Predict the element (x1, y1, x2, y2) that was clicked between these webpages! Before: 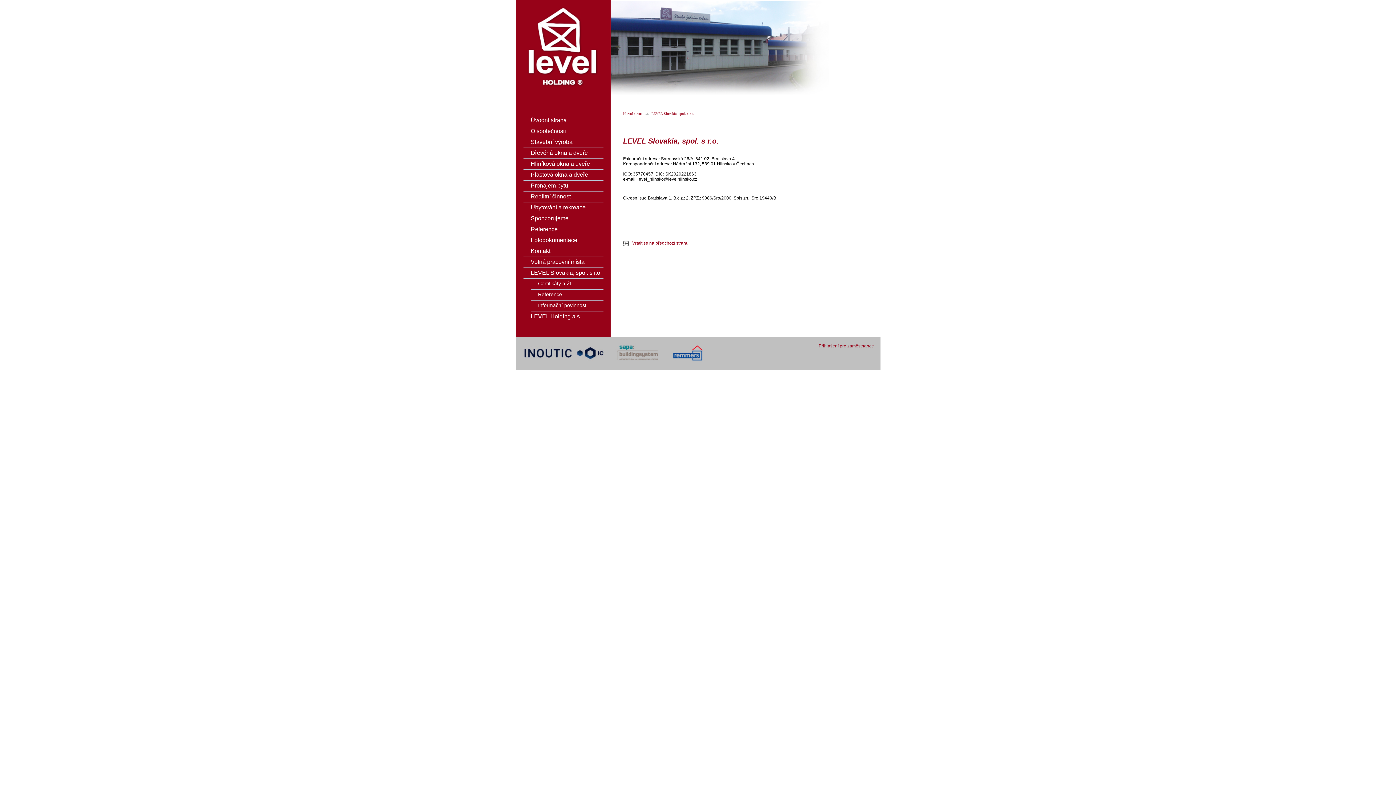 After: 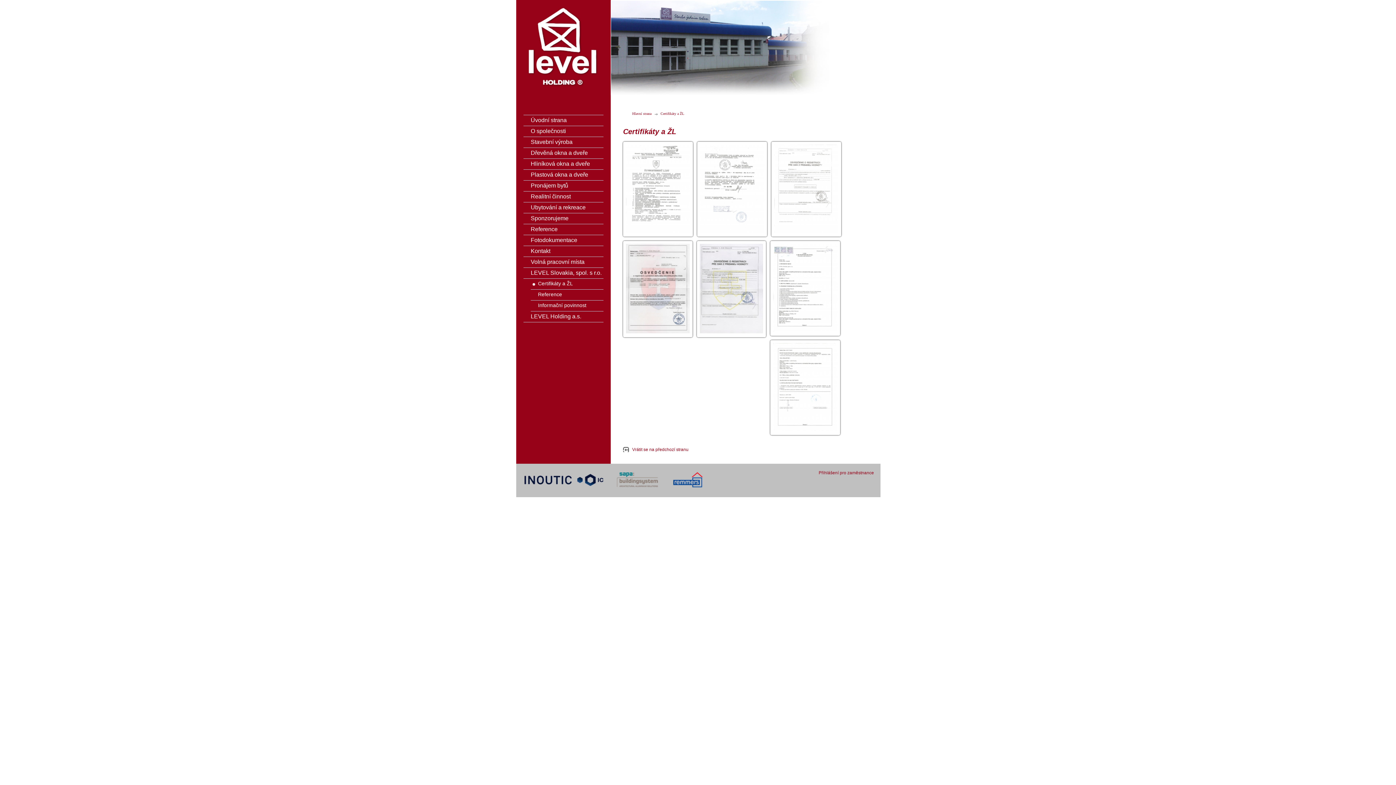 Action: bbox: (530, 278, 603, 289) label: Certifikáty a ŽL